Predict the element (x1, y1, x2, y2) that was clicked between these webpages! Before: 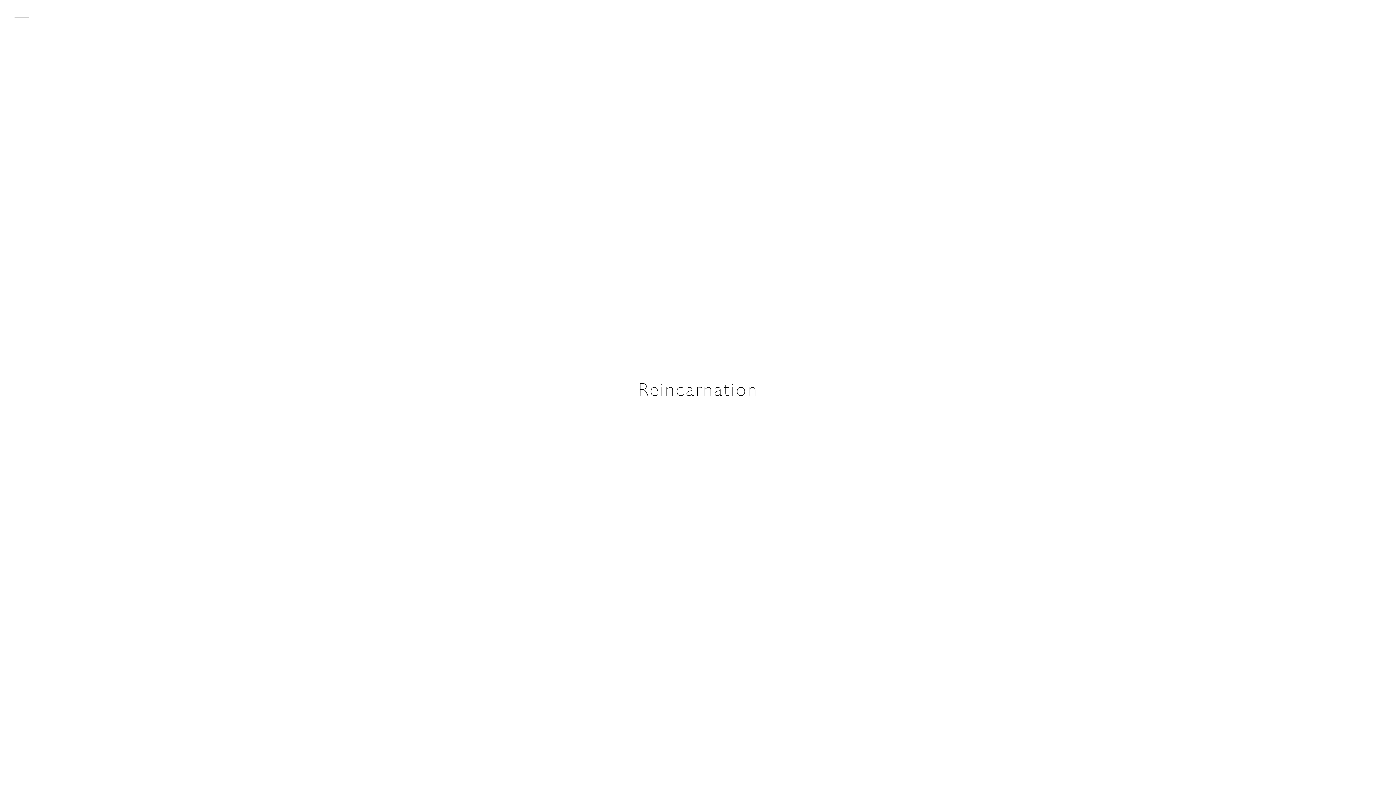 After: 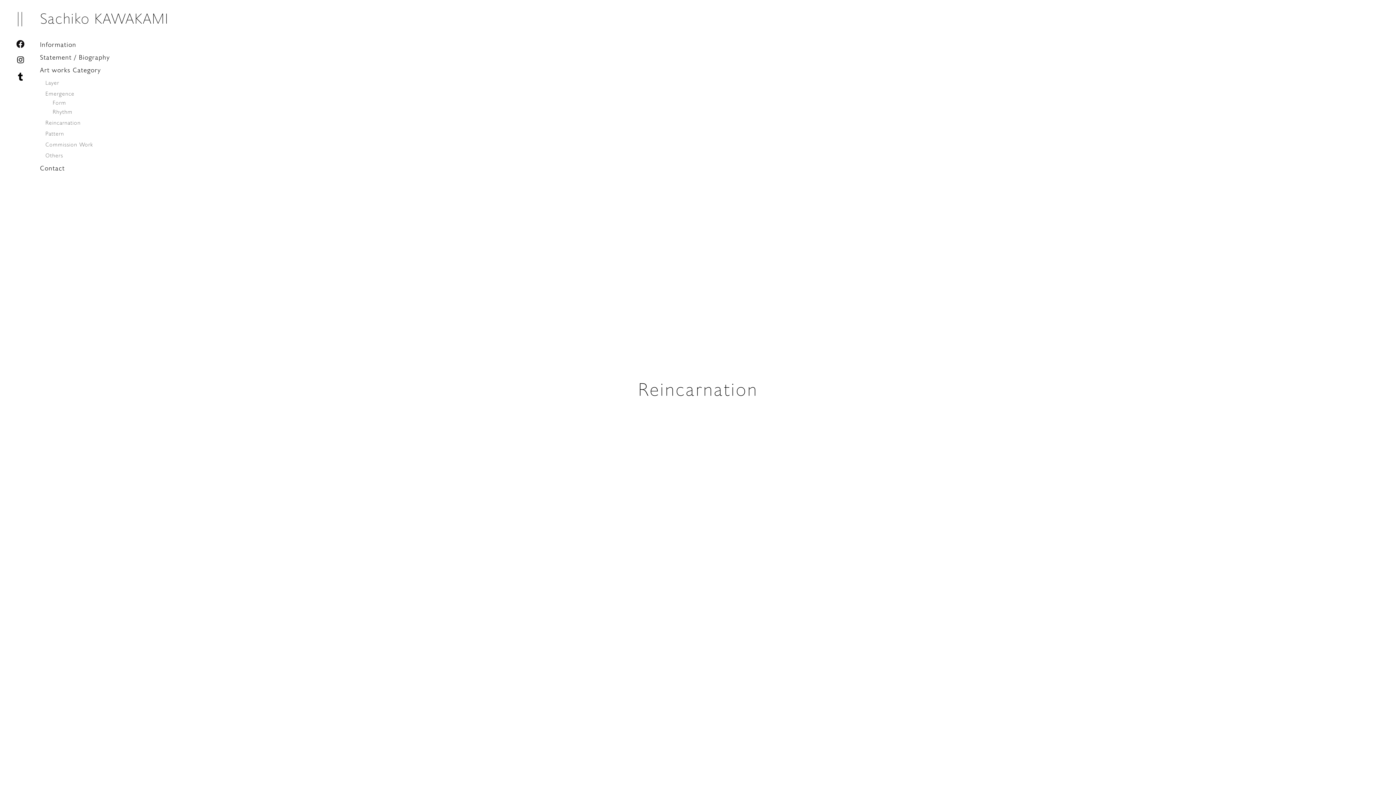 Action: bbox: (14, 13, 29, 28)